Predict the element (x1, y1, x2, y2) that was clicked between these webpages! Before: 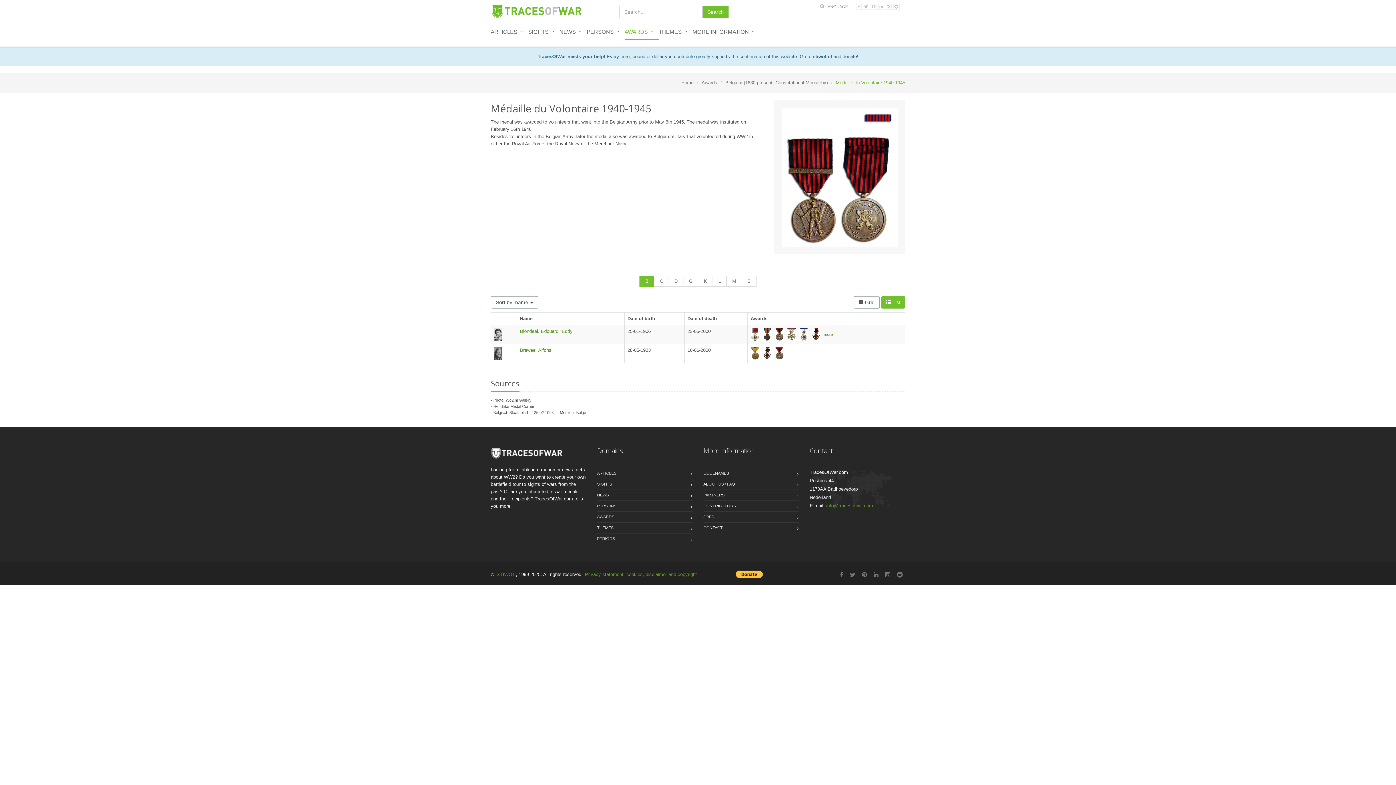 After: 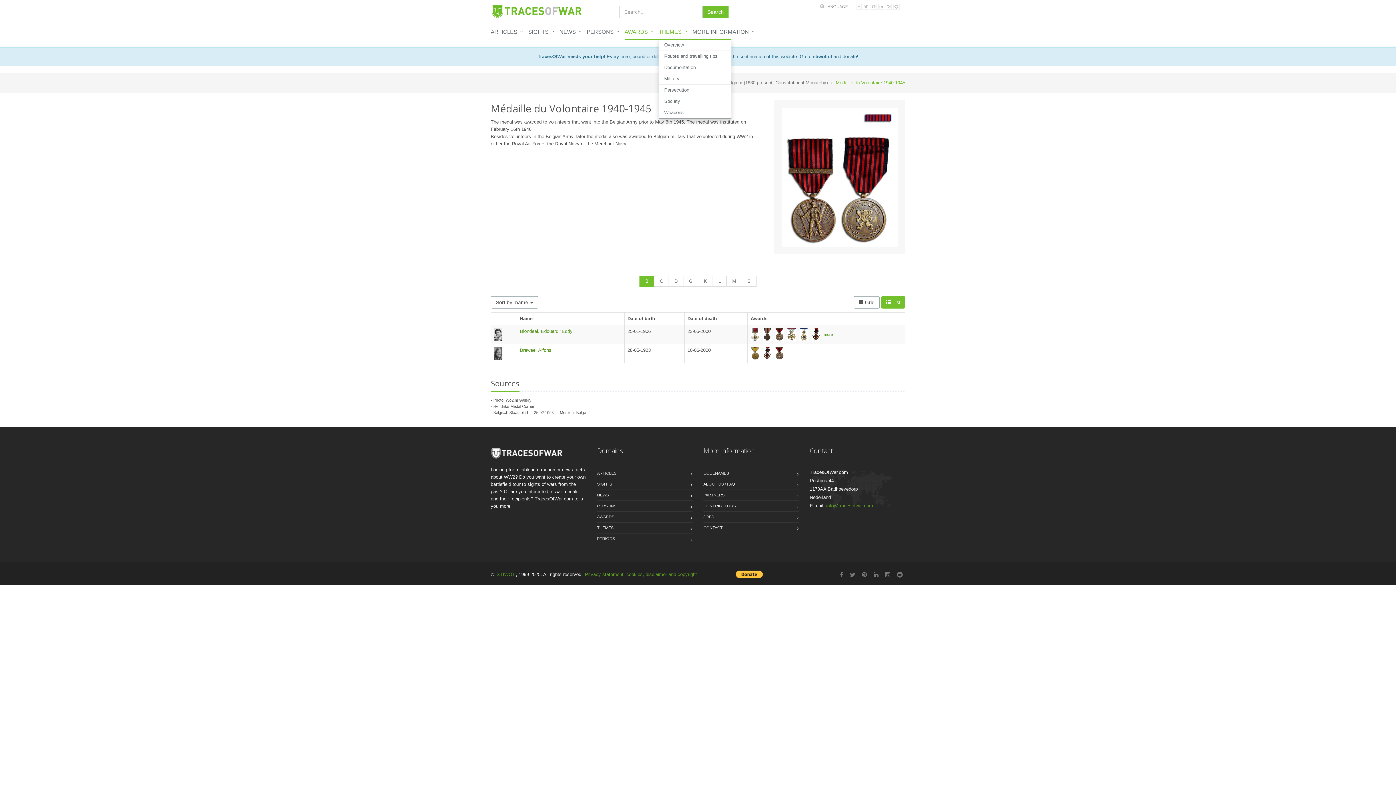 Action: label: THEMES bbox: (658, 25, 692, 39)